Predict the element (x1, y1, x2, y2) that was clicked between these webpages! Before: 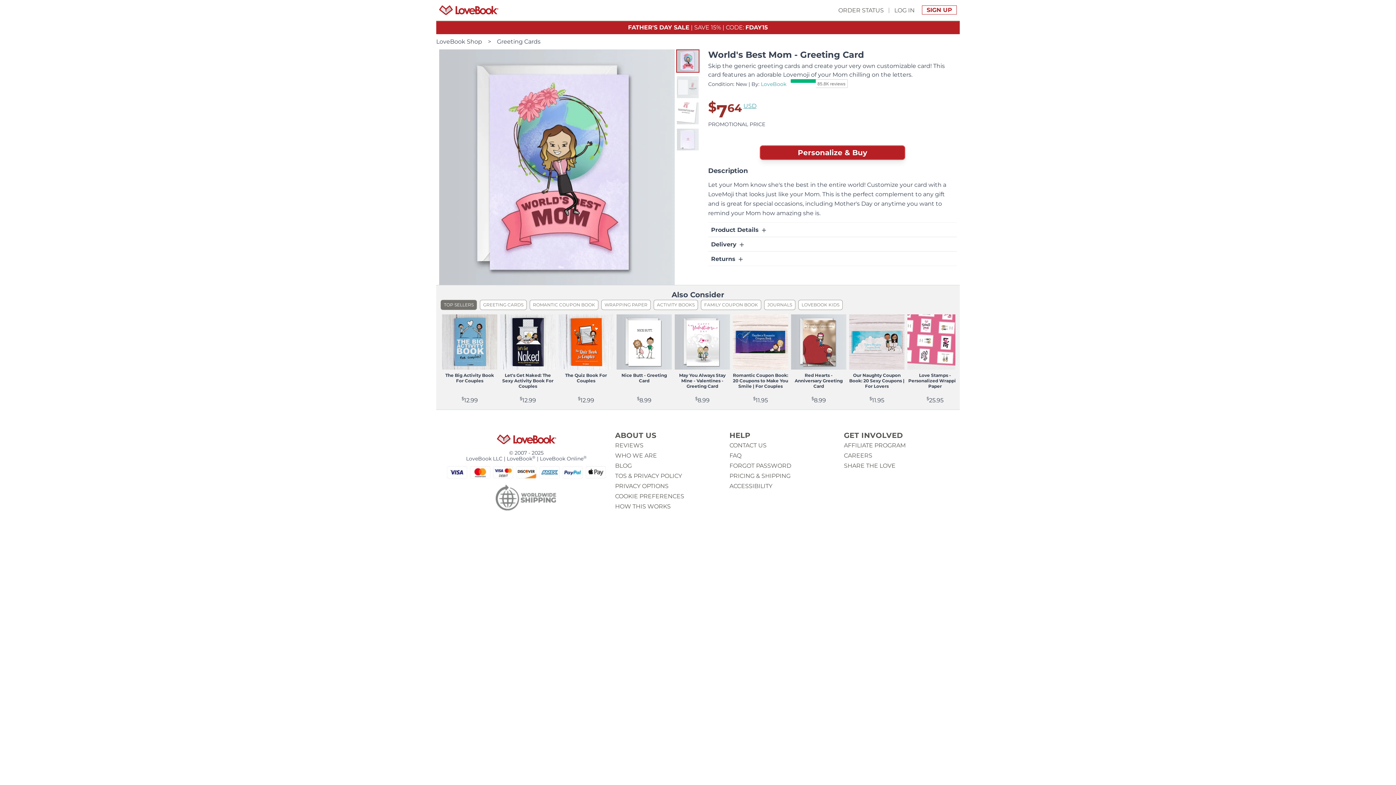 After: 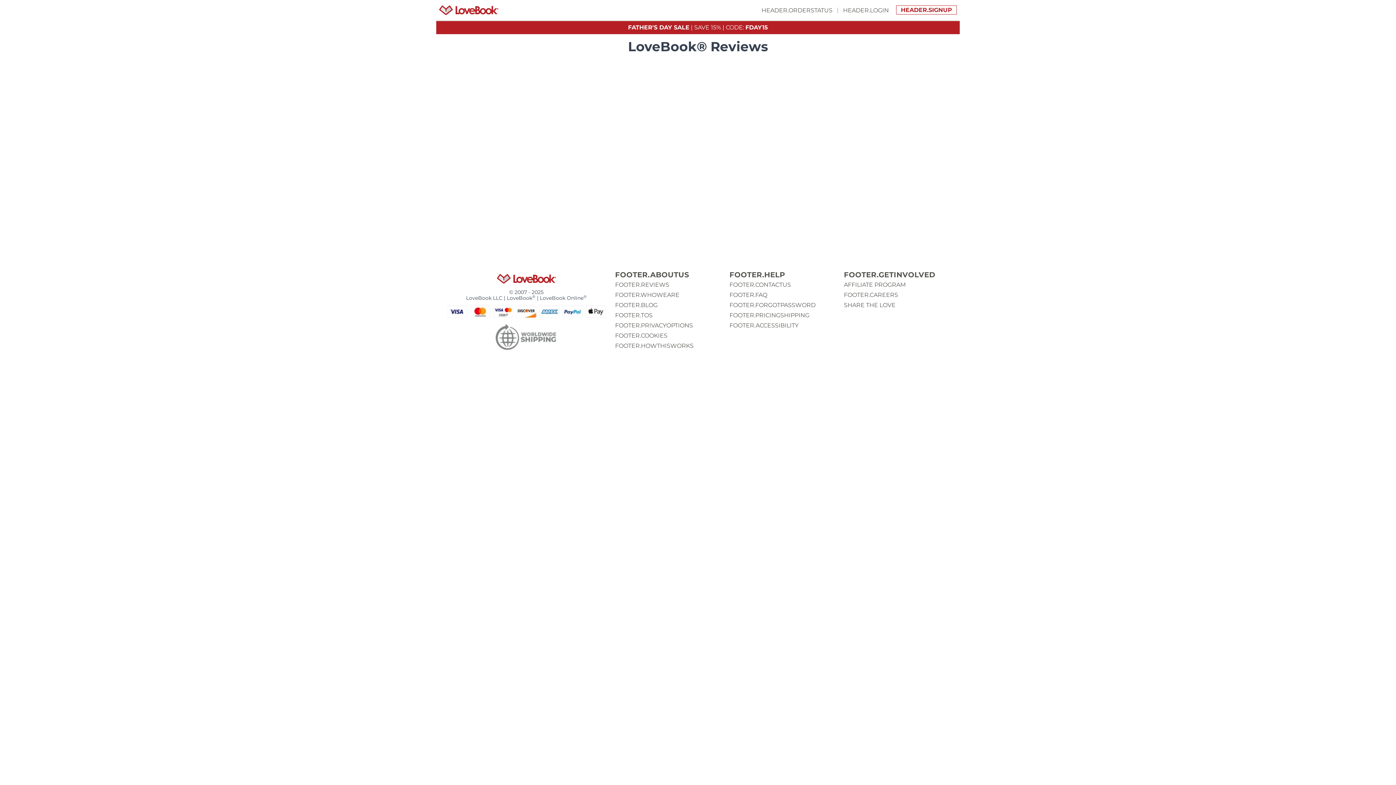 Action: label: REVIEWS bbox: (615, 440, 723, 450)